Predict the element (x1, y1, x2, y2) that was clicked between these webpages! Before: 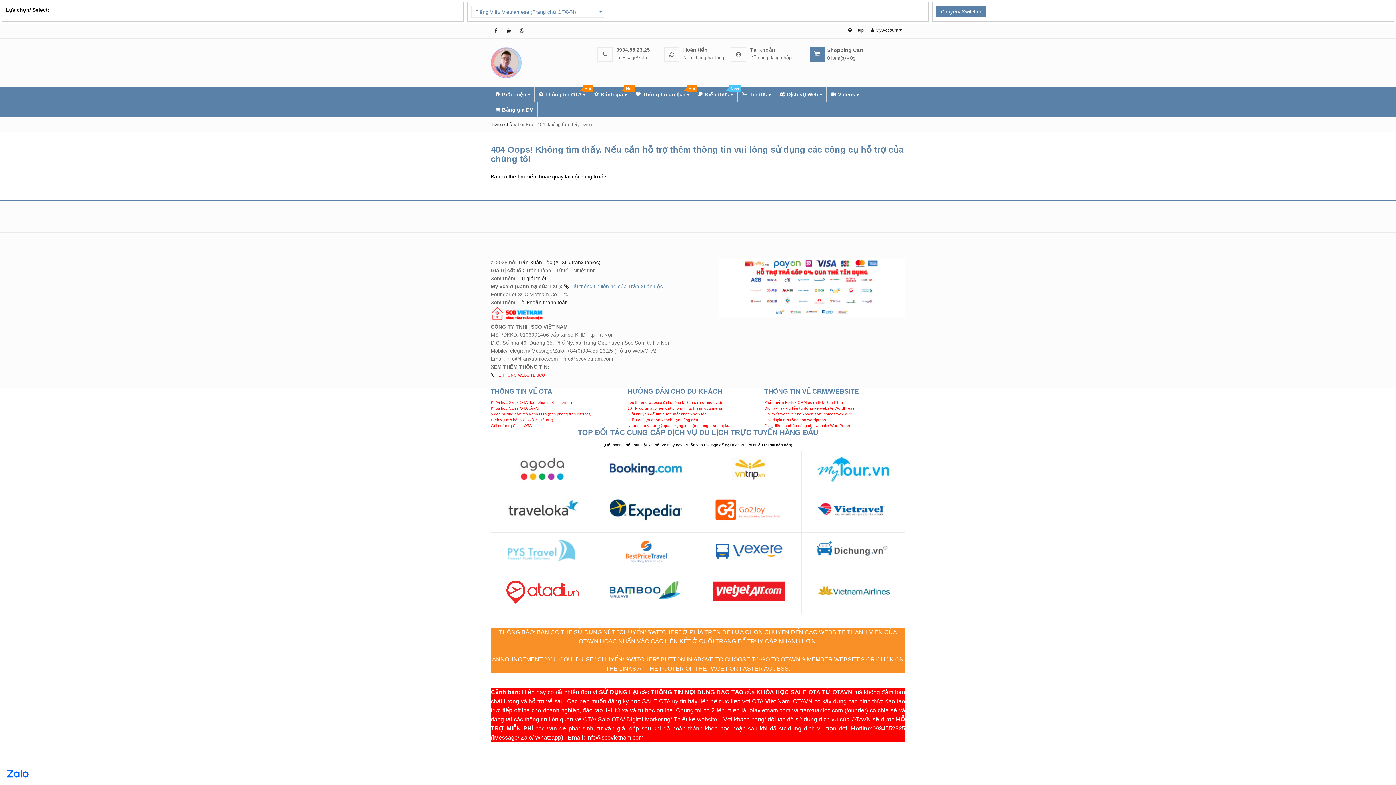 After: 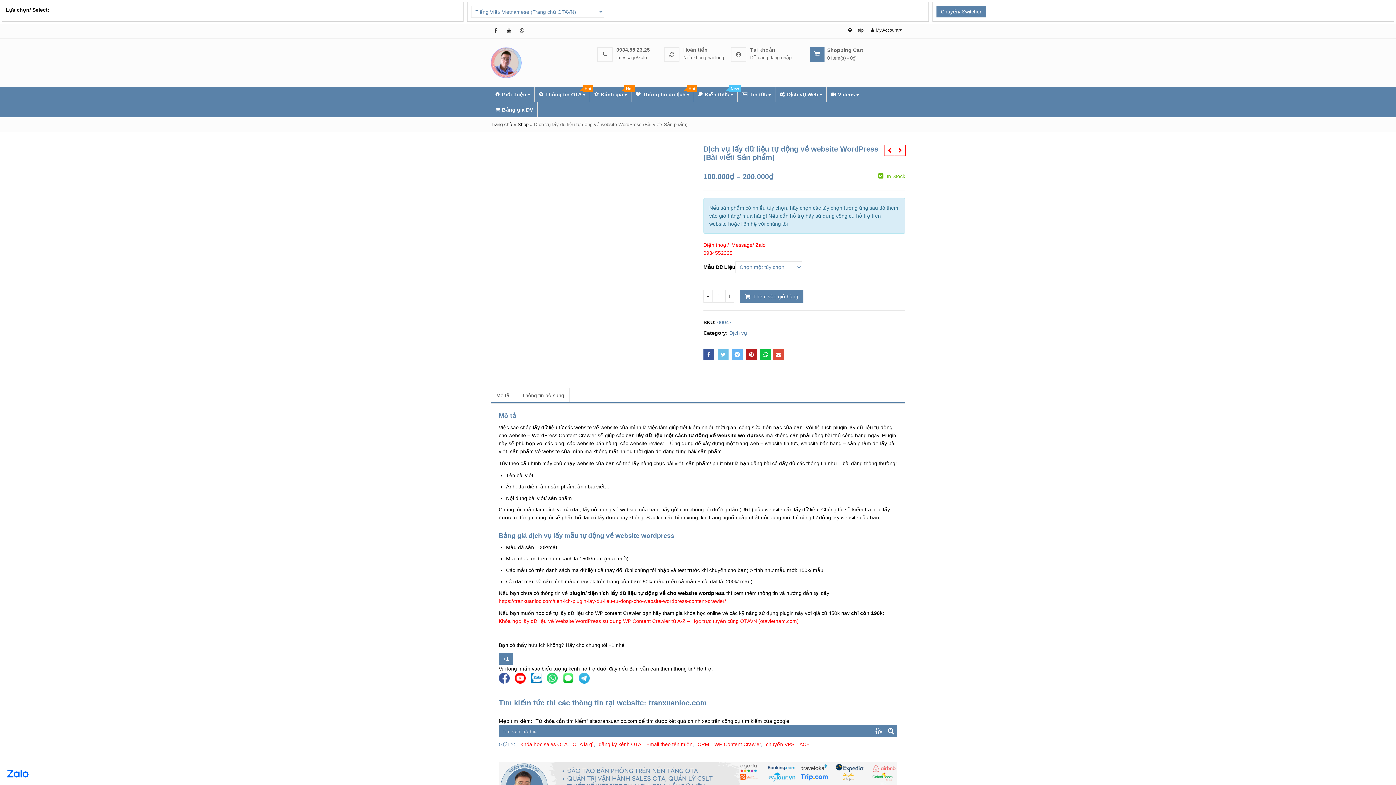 Action: label: Dịch vụ lấy dữ liệu tự động về website WordPress bbox: (764, 406, 854, 410)